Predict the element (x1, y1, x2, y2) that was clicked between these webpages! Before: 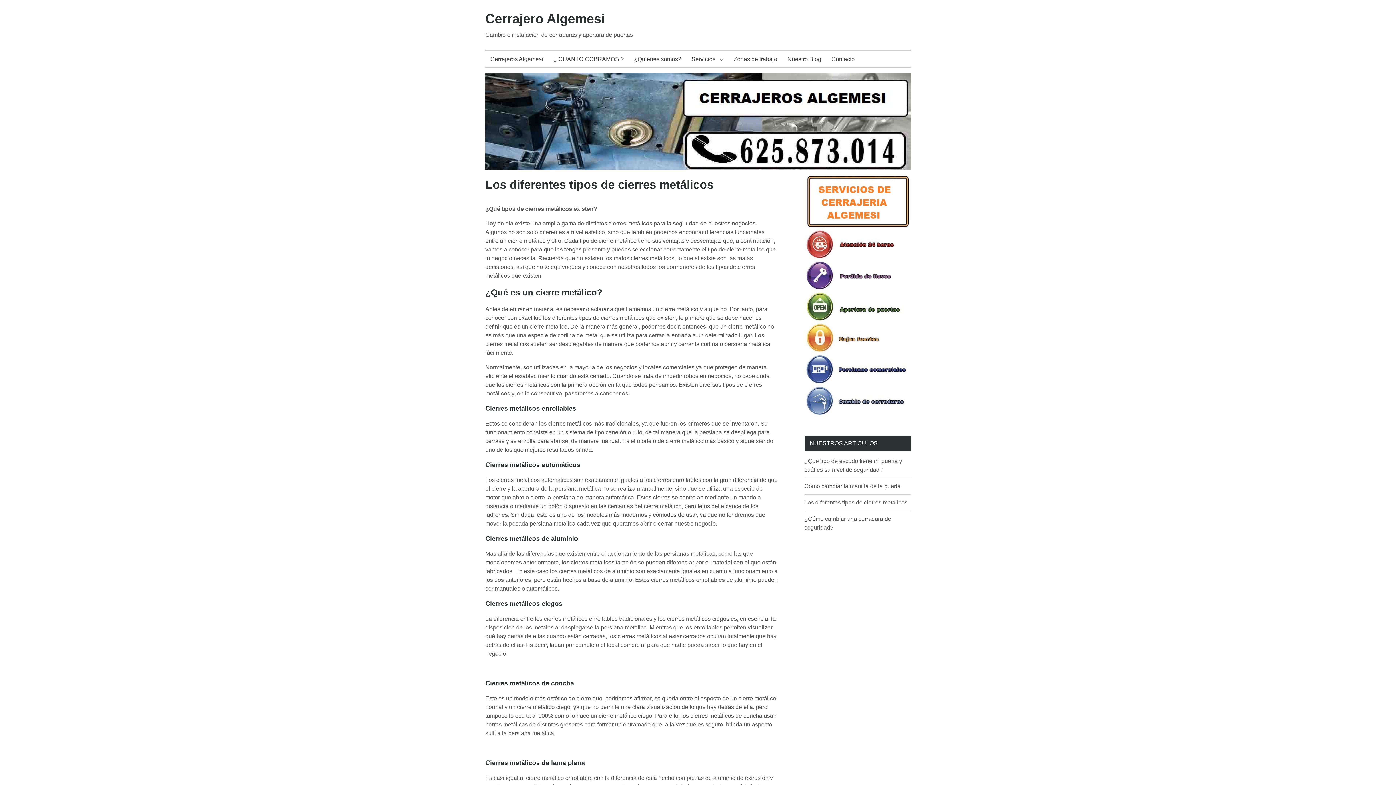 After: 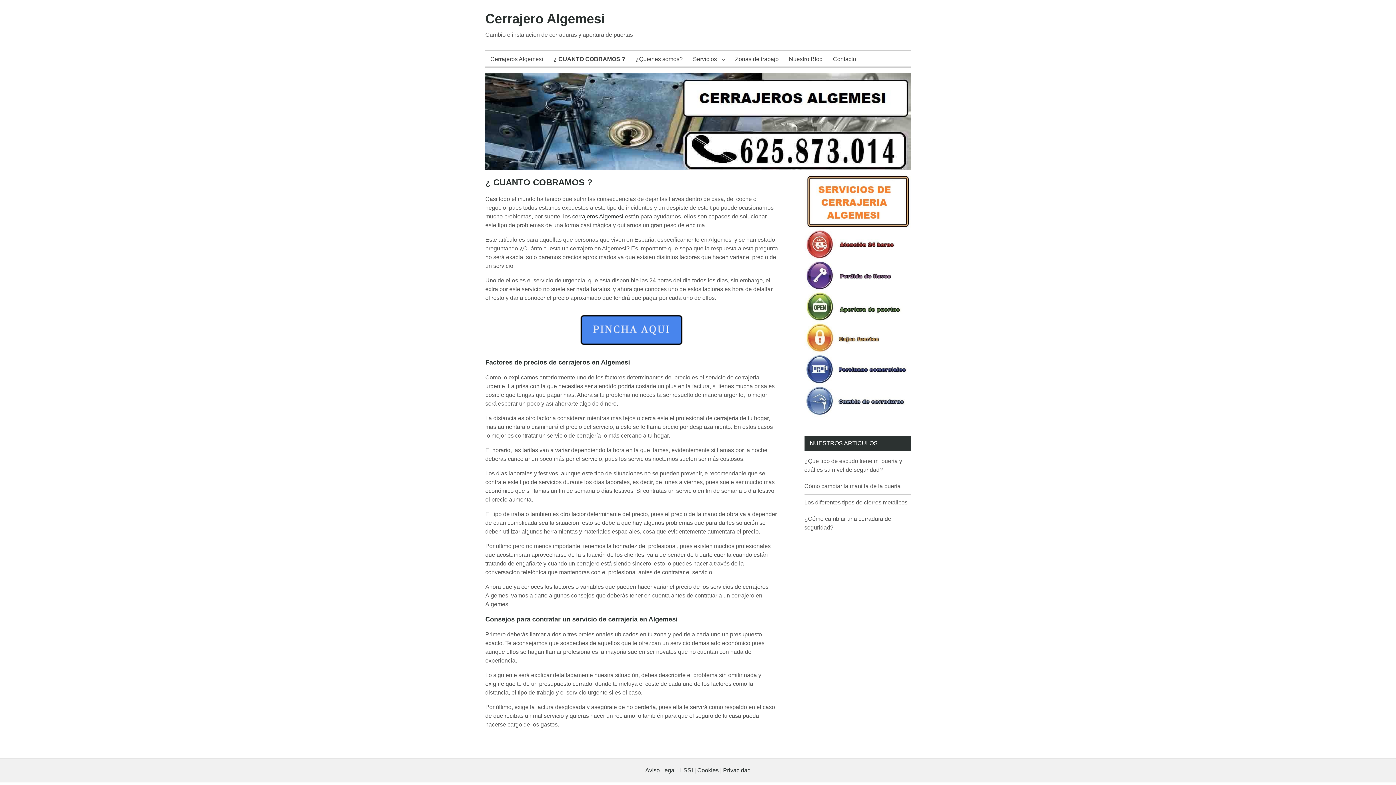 Action: bbox: (548, 51, 629, 66) label: ¿ CUANTO COBRAMOS ?